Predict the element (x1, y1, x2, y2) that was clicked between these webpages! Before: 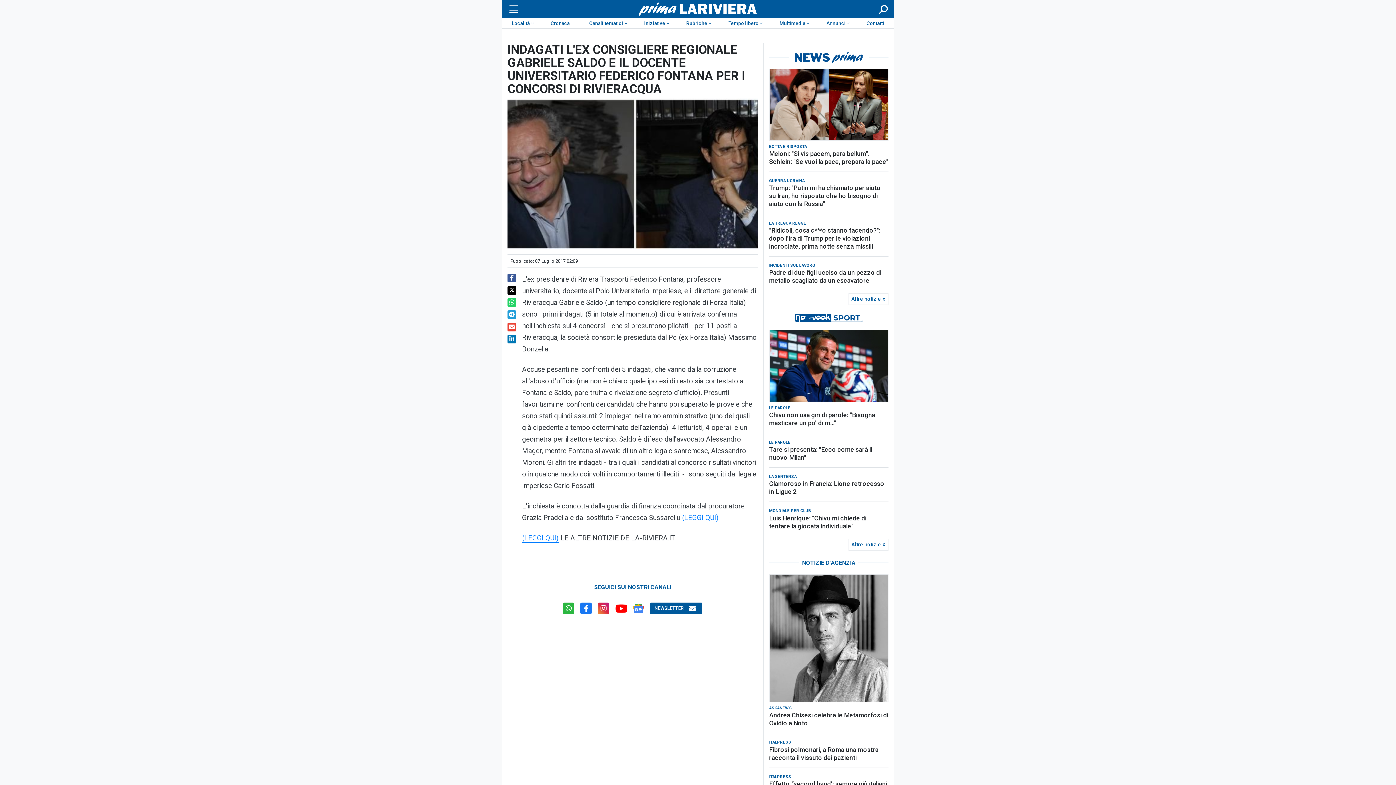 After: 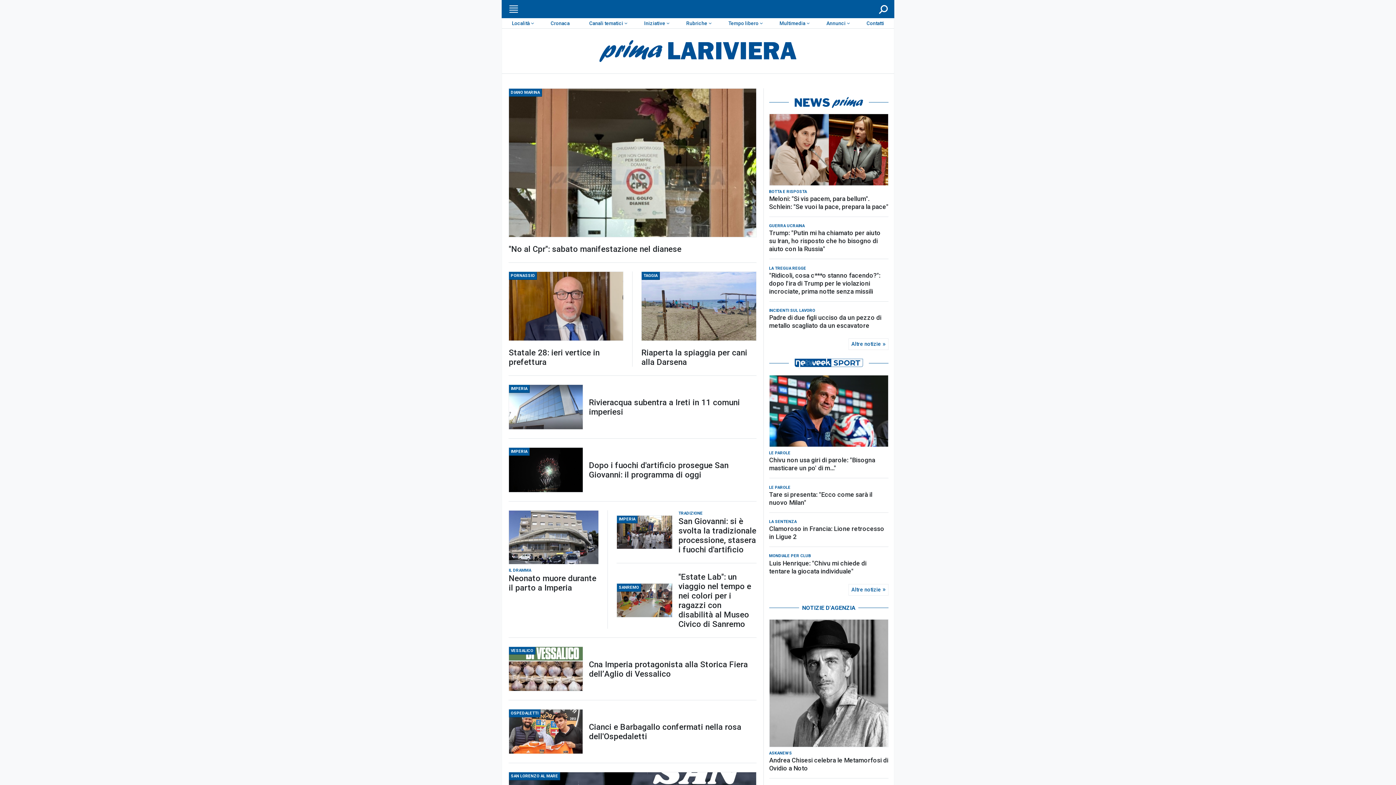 Action: bbox: (612, 2, 784, 15)